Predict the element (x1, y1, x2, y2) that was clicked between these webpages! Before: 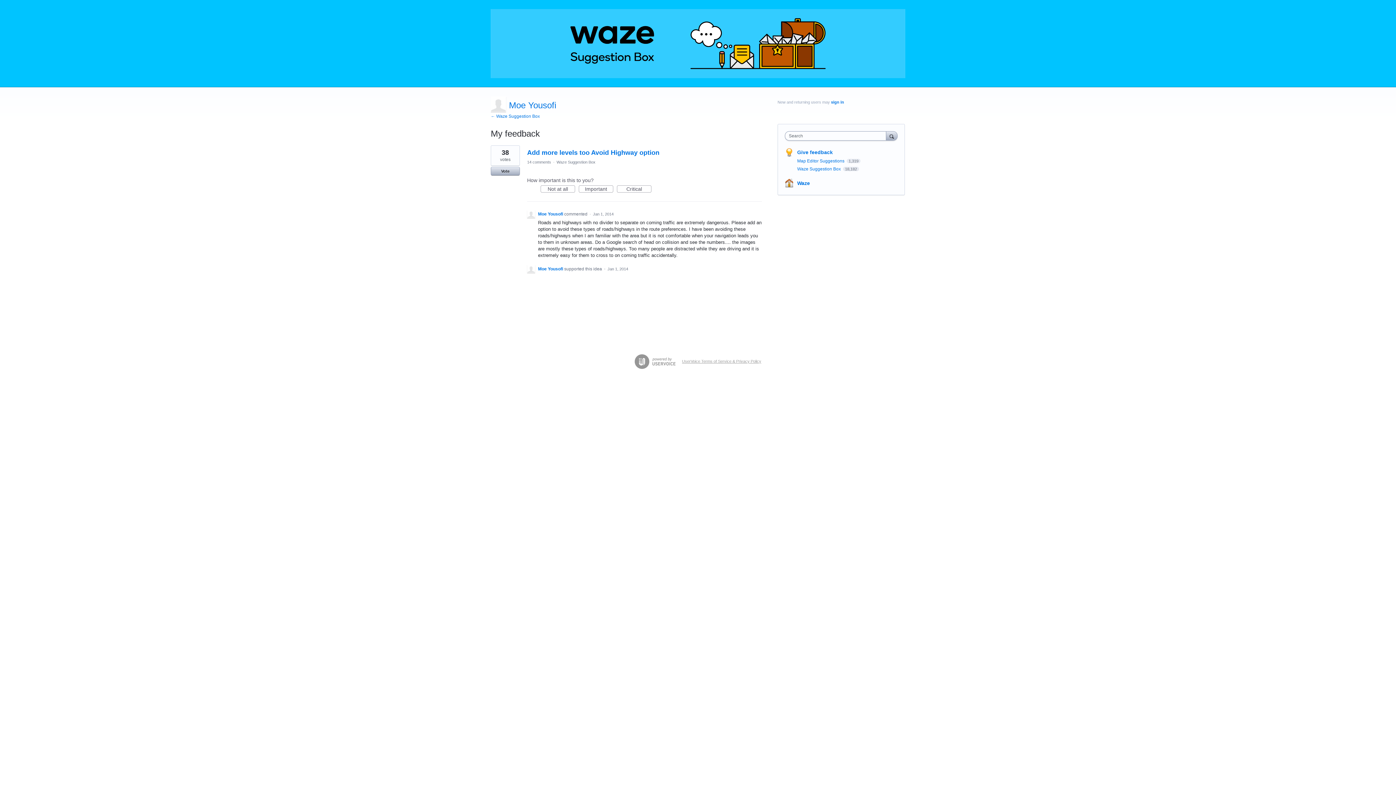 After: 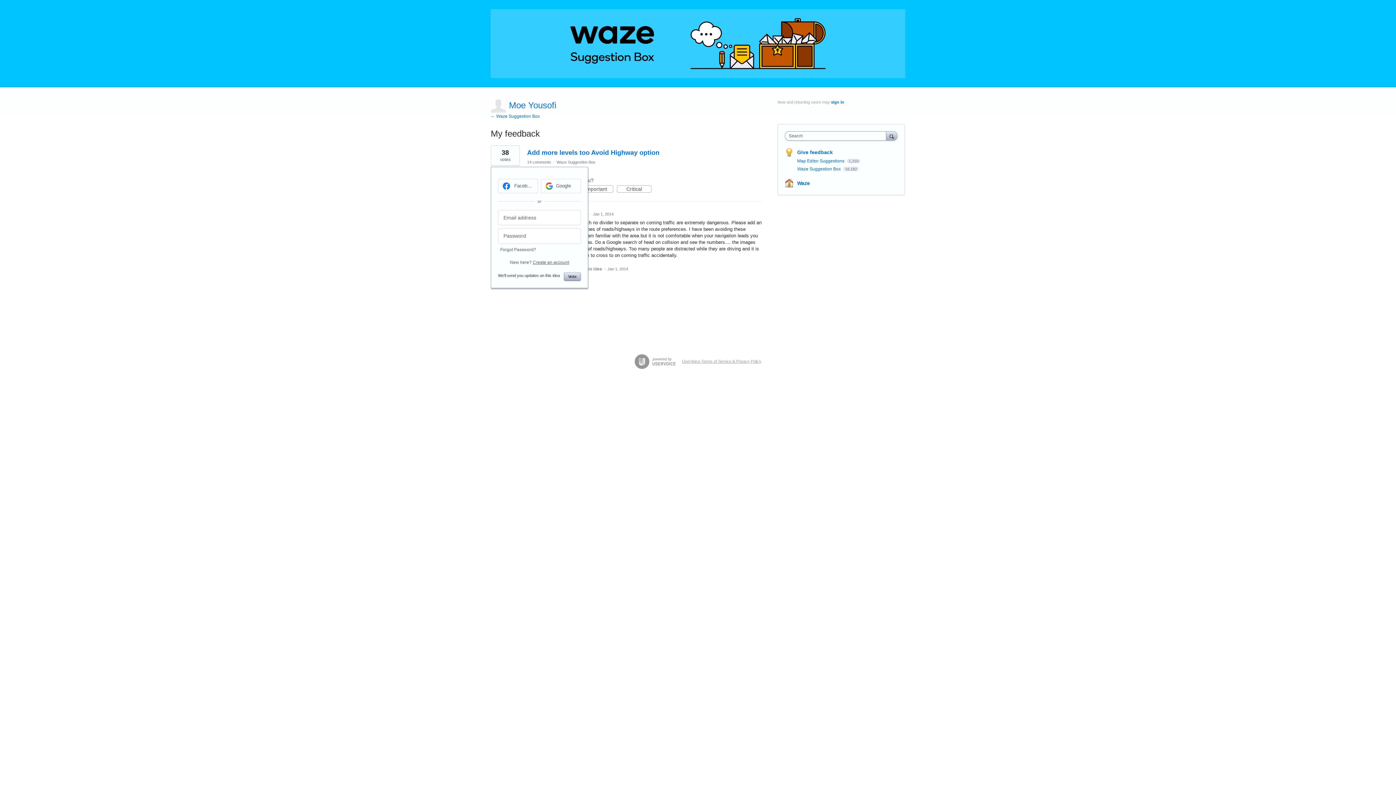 Action: label: Vote bbox: (490, 166, 520, 175)